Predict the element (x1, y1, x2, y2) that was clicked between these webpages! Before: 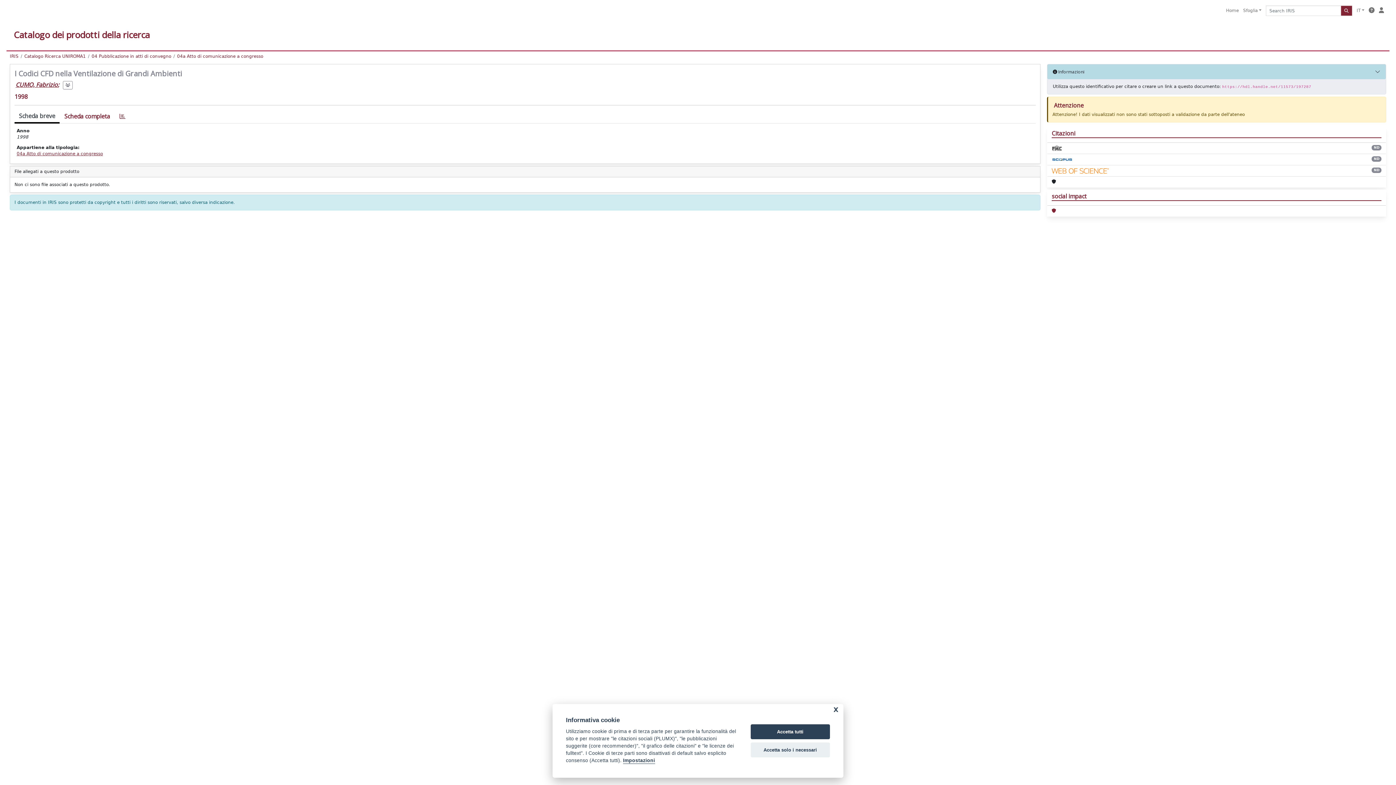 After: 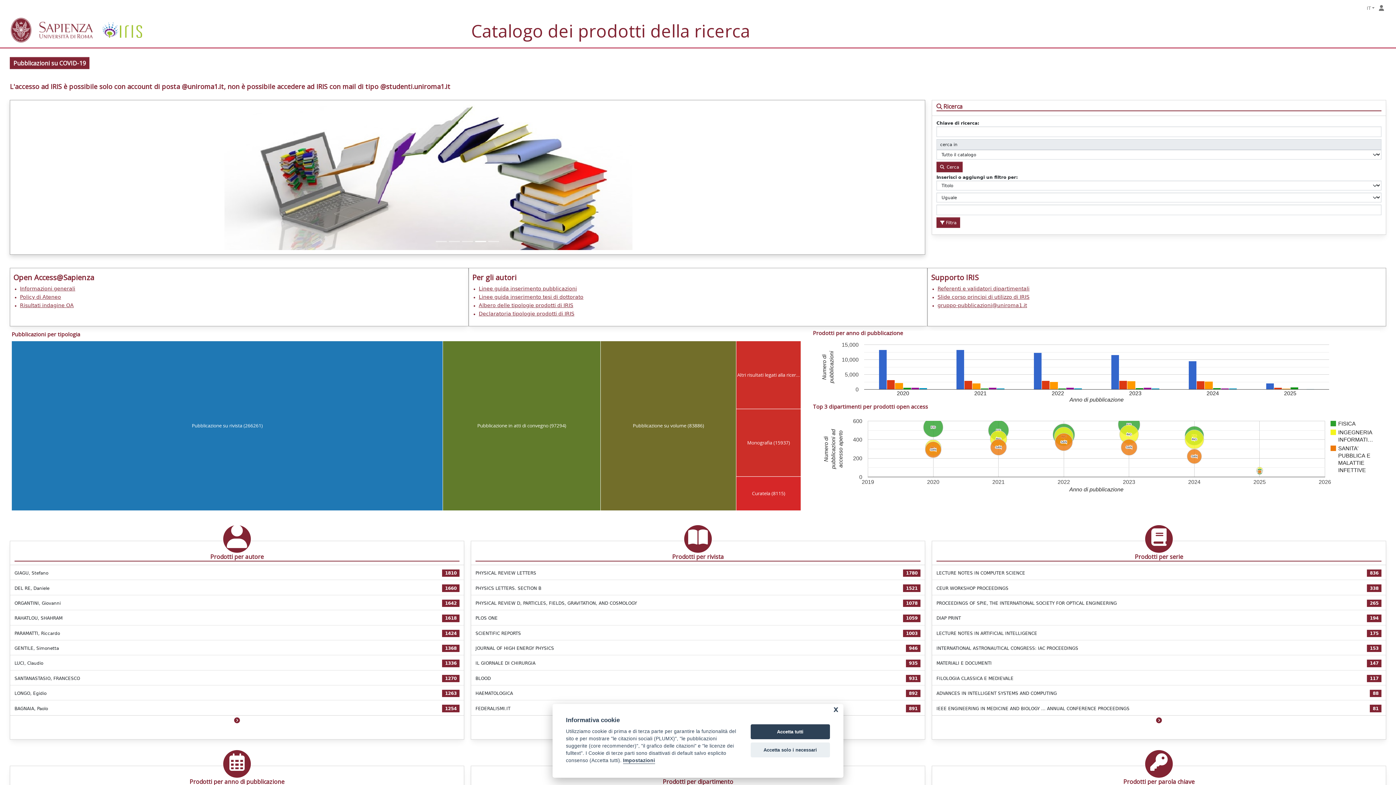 Action: label: Home bbox: (1224, 5, 1241, 16)